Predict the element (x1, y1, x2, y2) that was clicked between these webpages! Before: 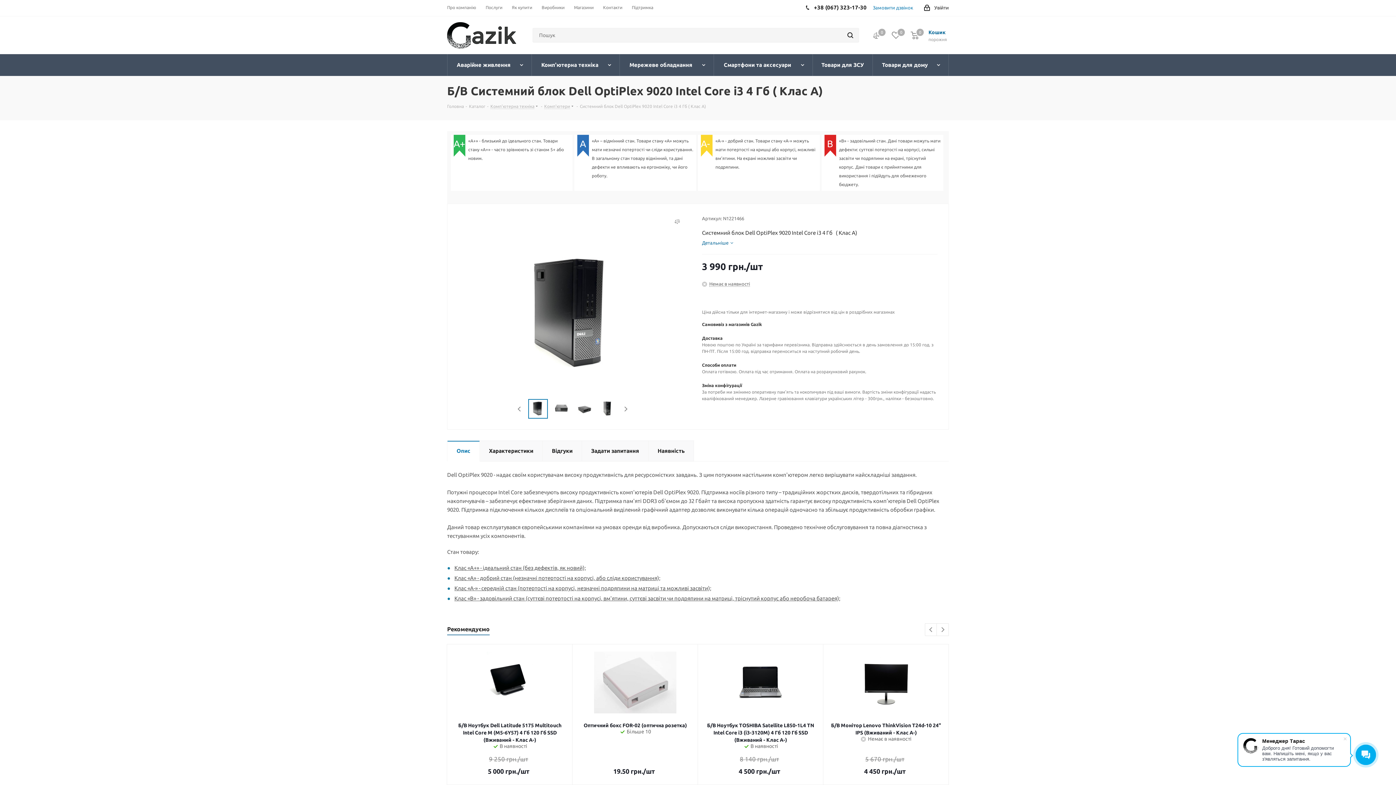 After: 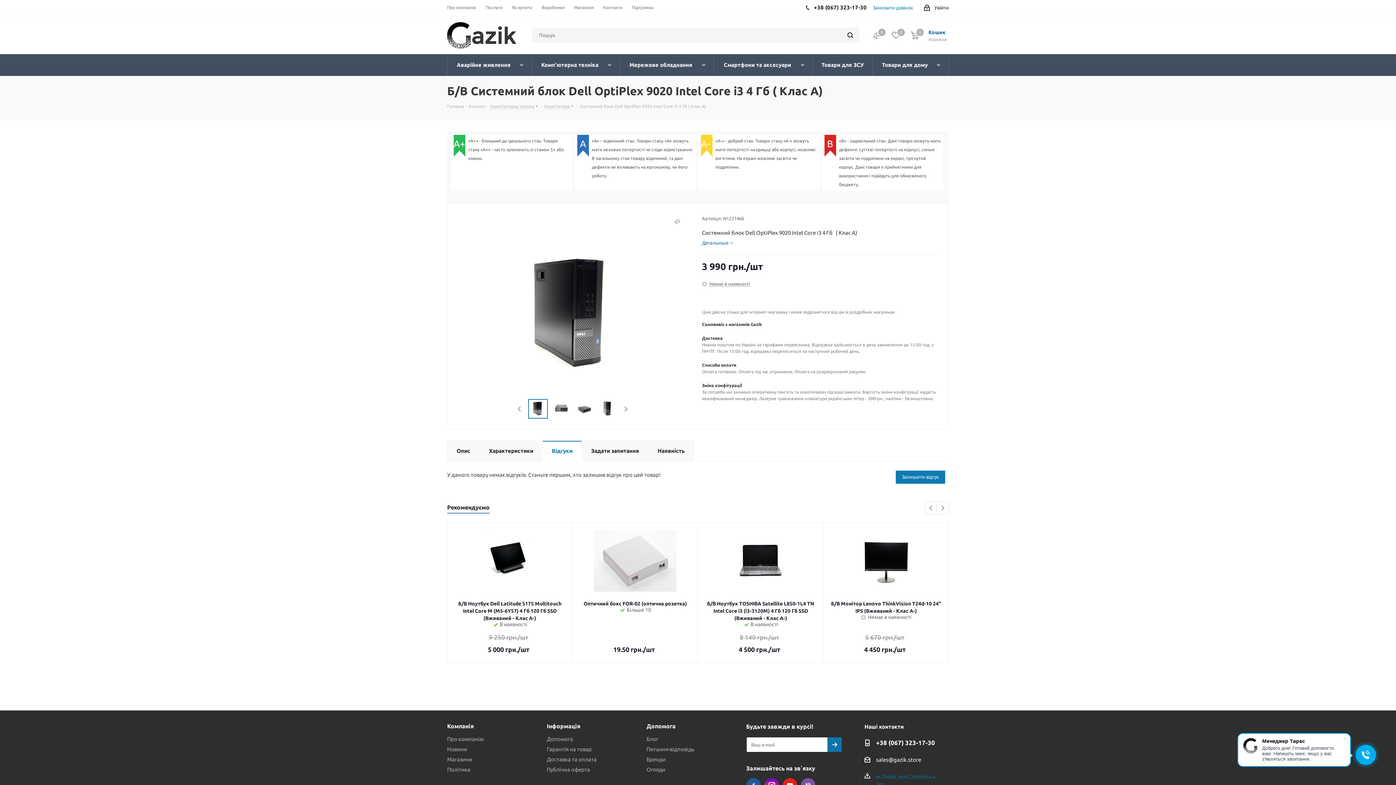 Action: label: Відгуки bbox: (542, 440, 582, 461)